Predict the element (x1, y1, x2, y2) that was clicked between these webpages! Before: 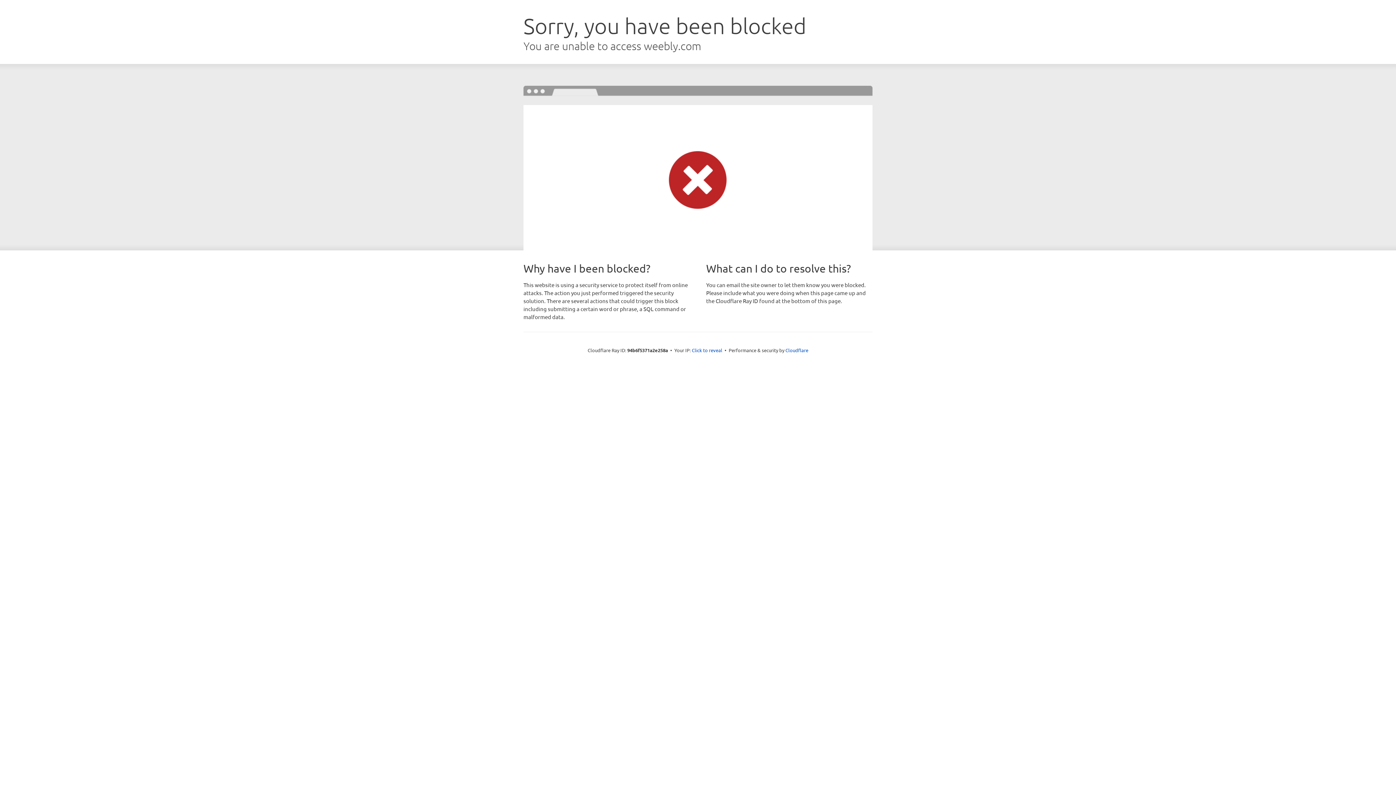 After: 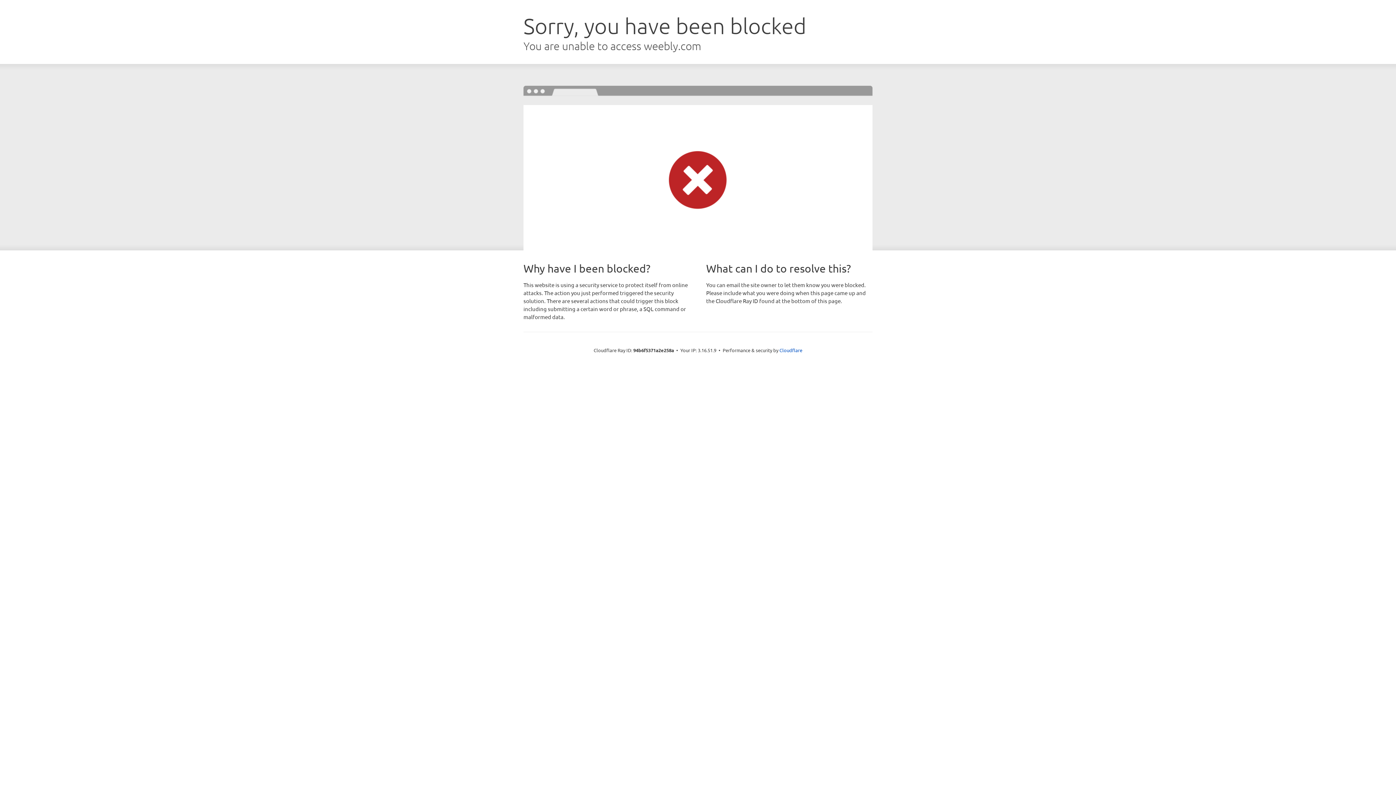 Action: label: Click to reveal bbox: (692, 346, 722, 353)